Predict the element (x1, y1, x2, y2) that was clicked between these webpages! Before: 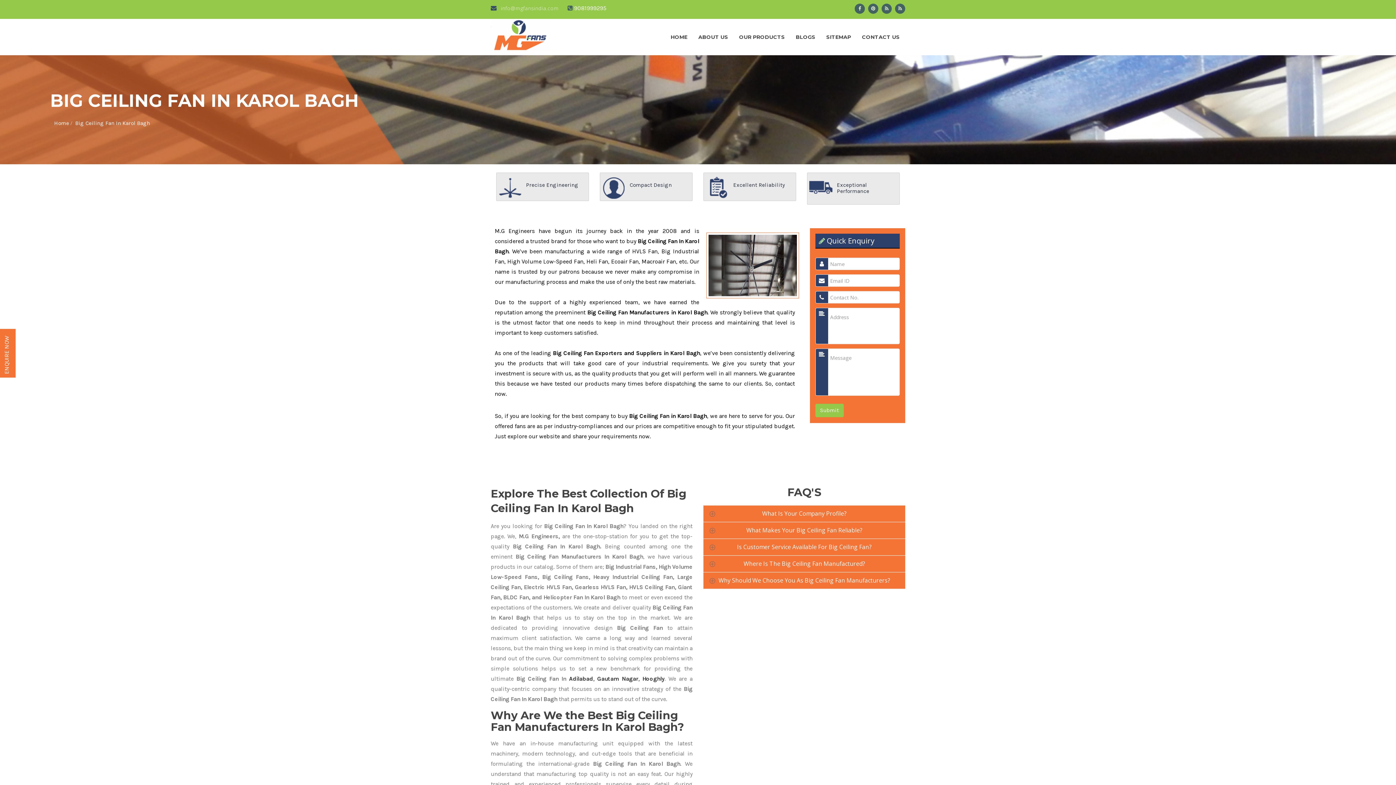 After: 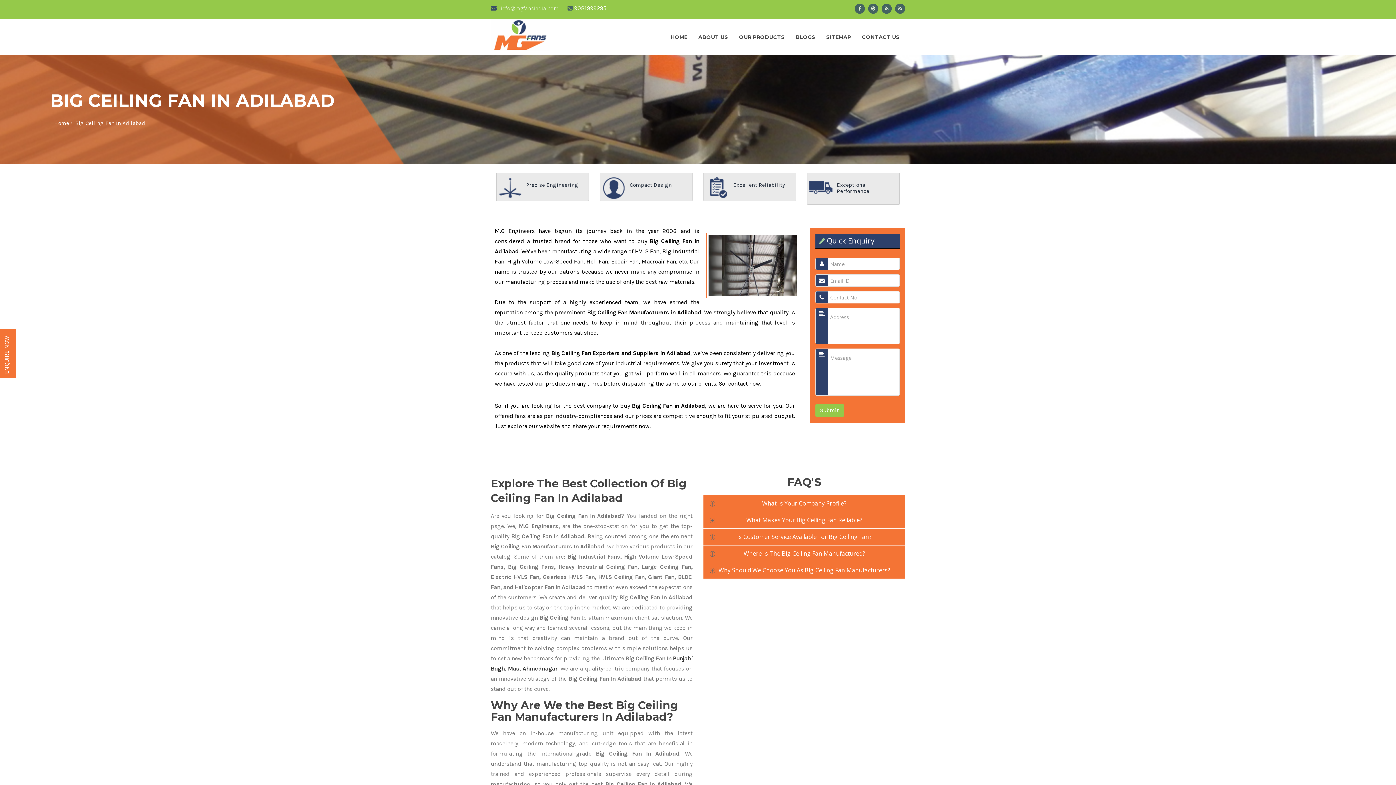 Action: bbox: (569, 675, 593, 682) label: Adilabad